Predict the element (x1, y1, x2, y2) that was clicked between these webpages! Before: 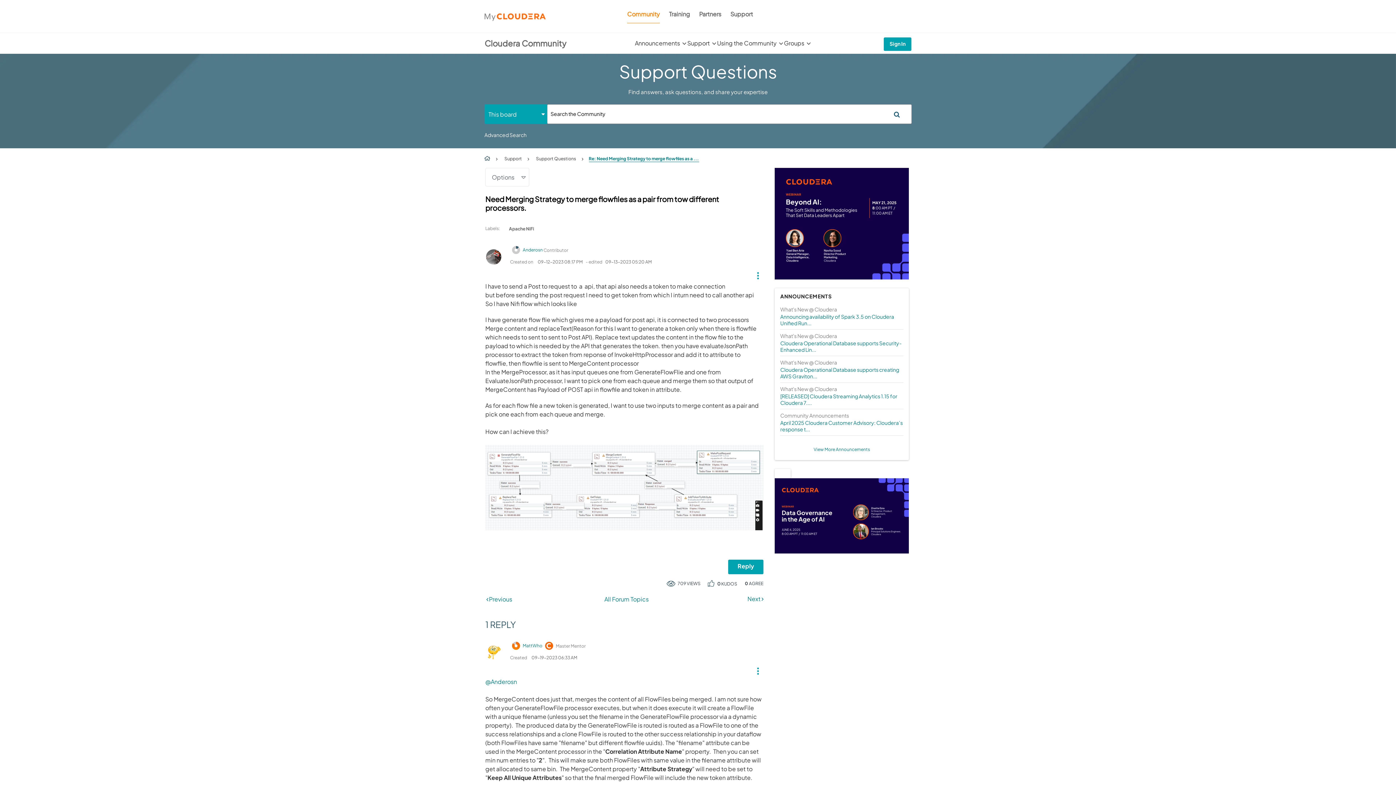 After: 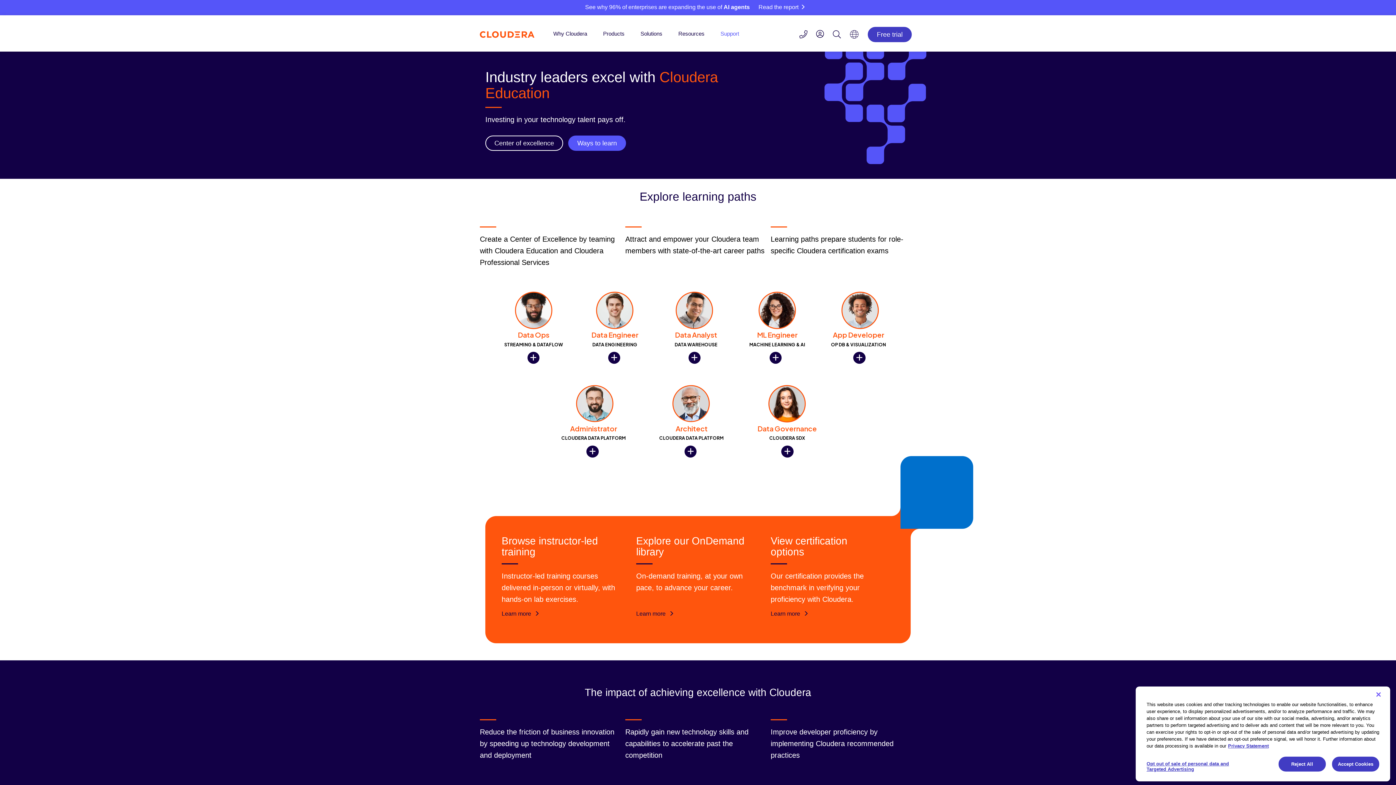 Action: label: Training bbox: (669, 10, 690, 17)